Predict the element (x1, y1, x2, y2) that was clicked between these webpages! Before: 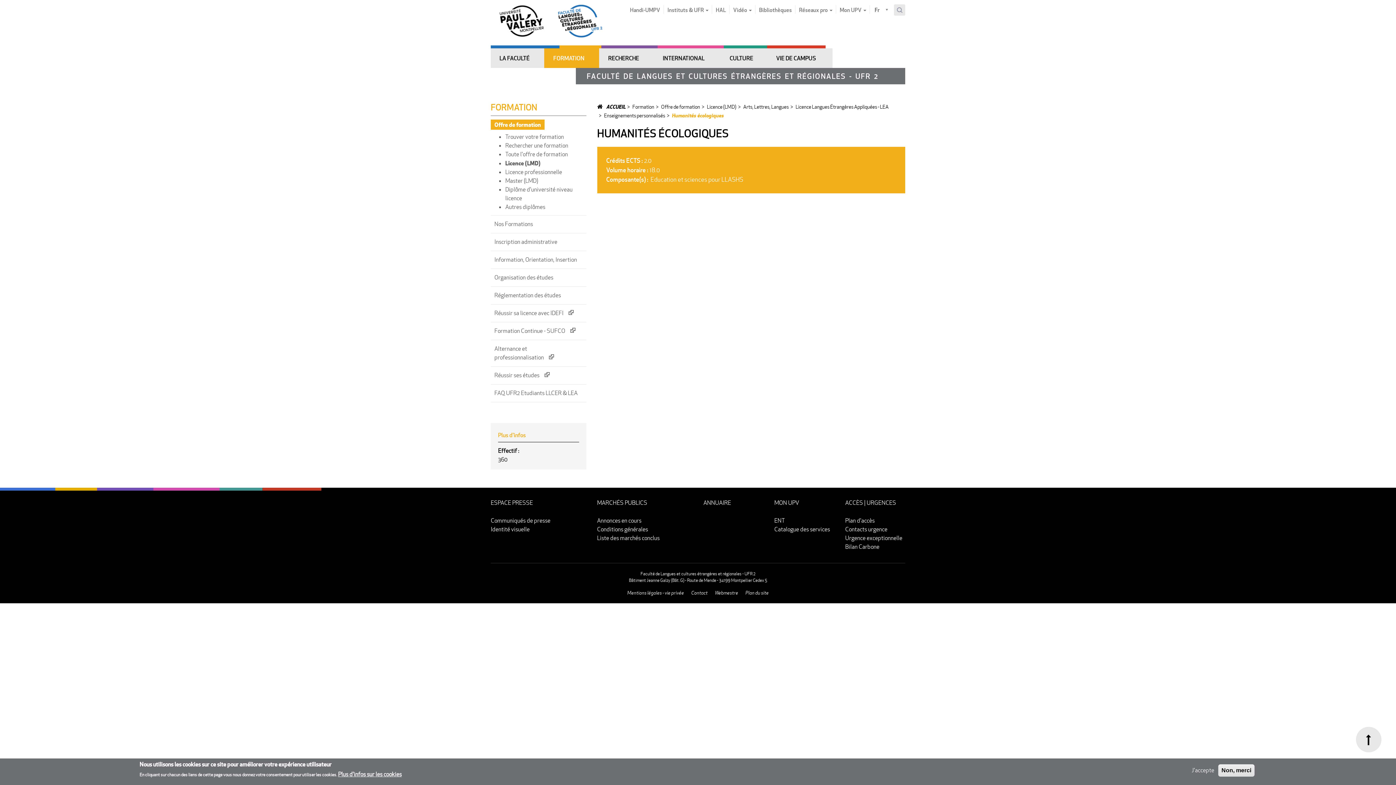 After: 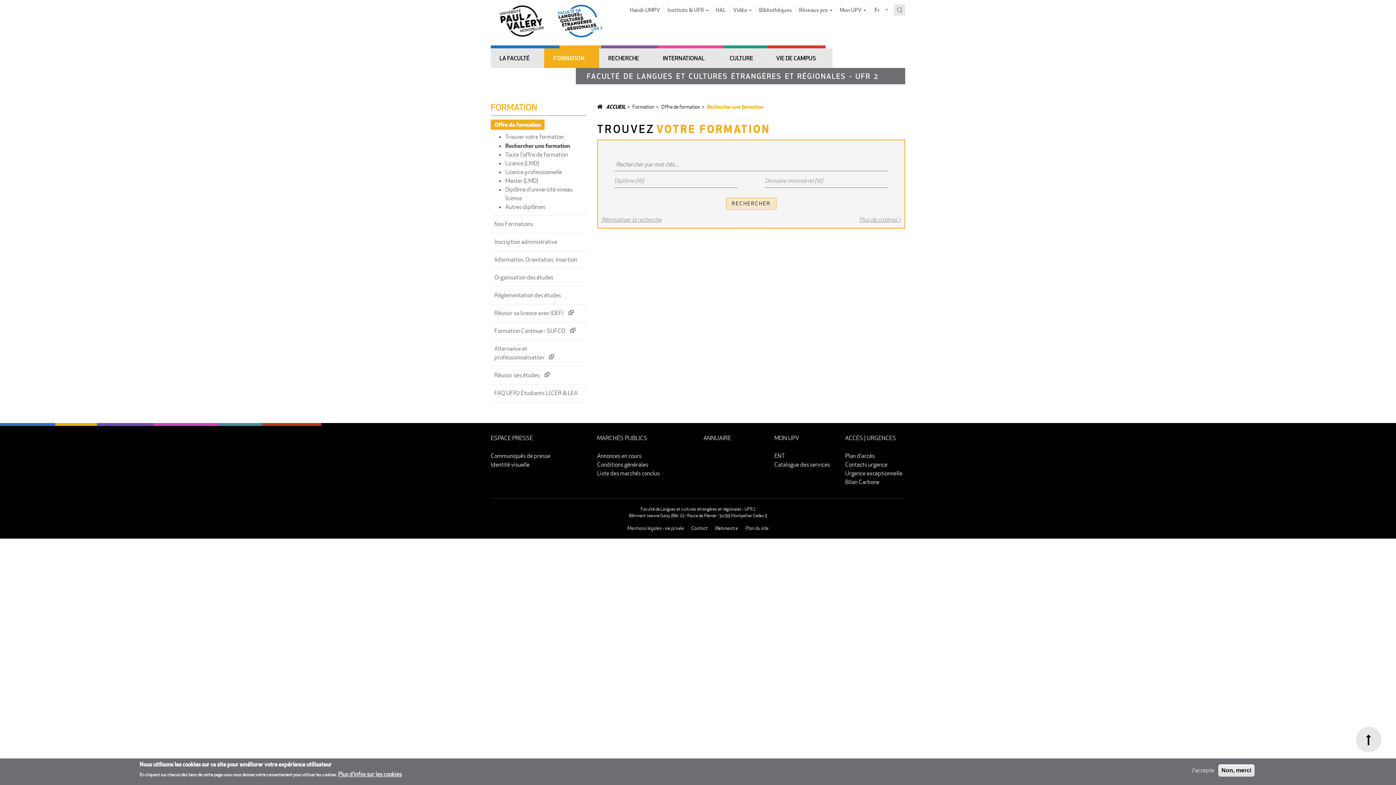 Action: bbox: (505, 141, 568, 149) label: Rechercher une formation